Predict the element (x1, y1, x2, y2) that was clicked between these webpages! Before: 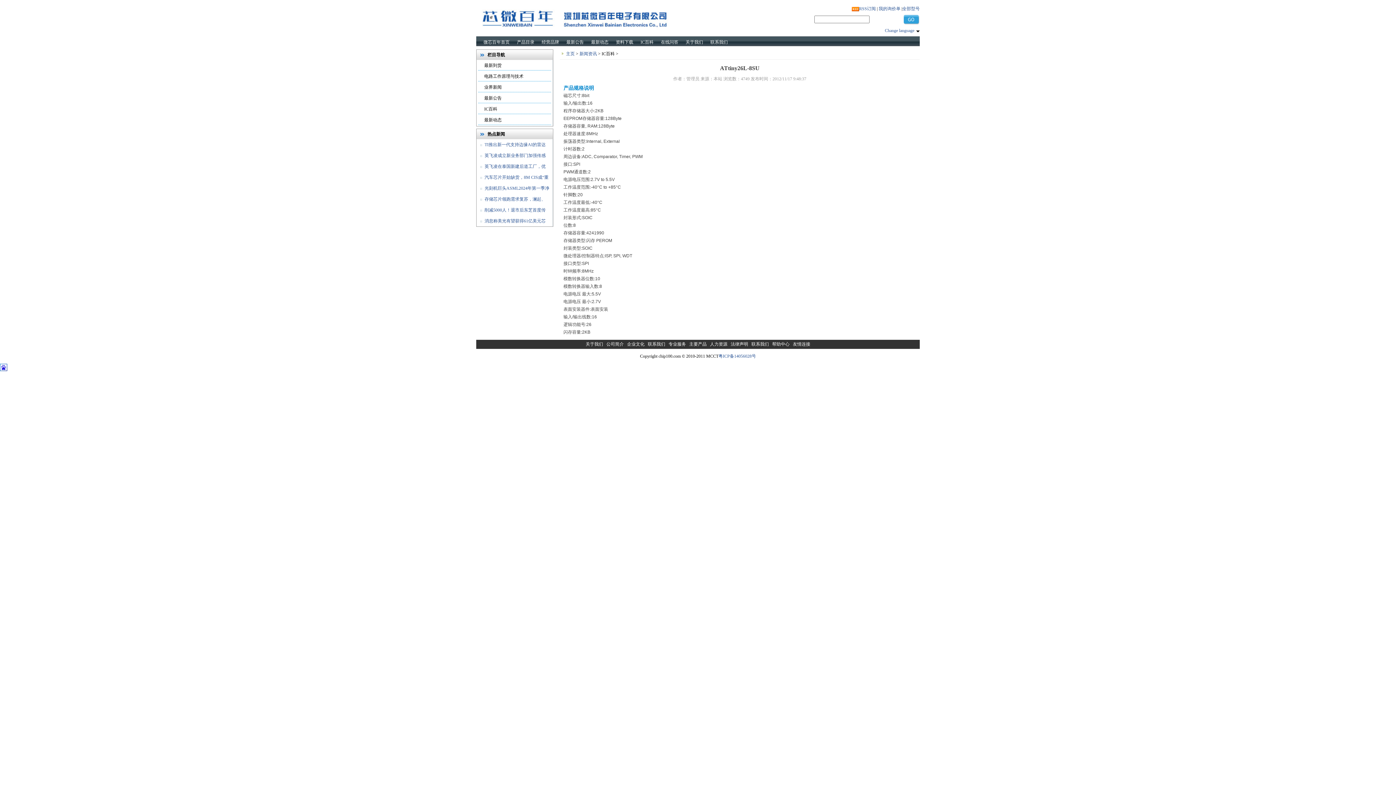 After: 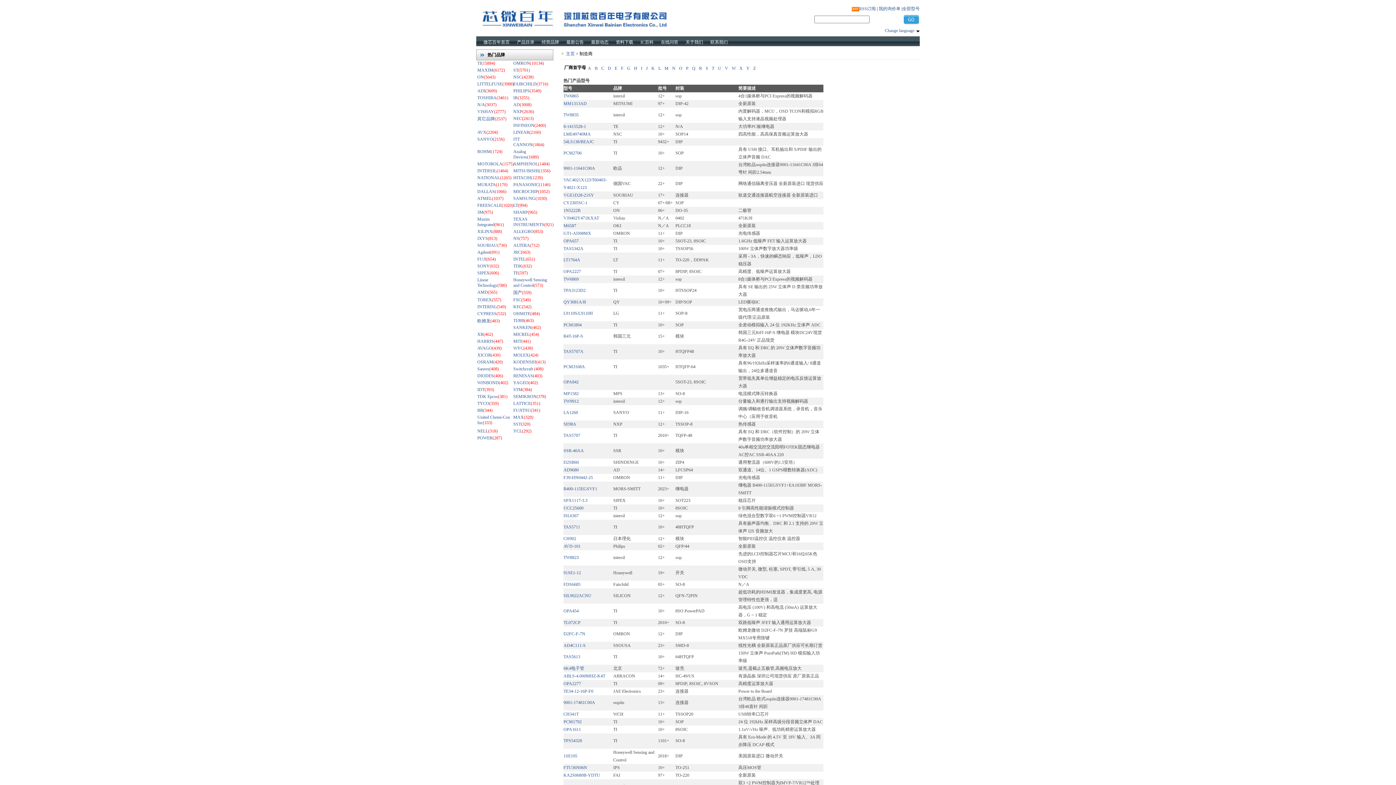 Action: label: 经营品牌 bbox: (538, 36, 562, 47)